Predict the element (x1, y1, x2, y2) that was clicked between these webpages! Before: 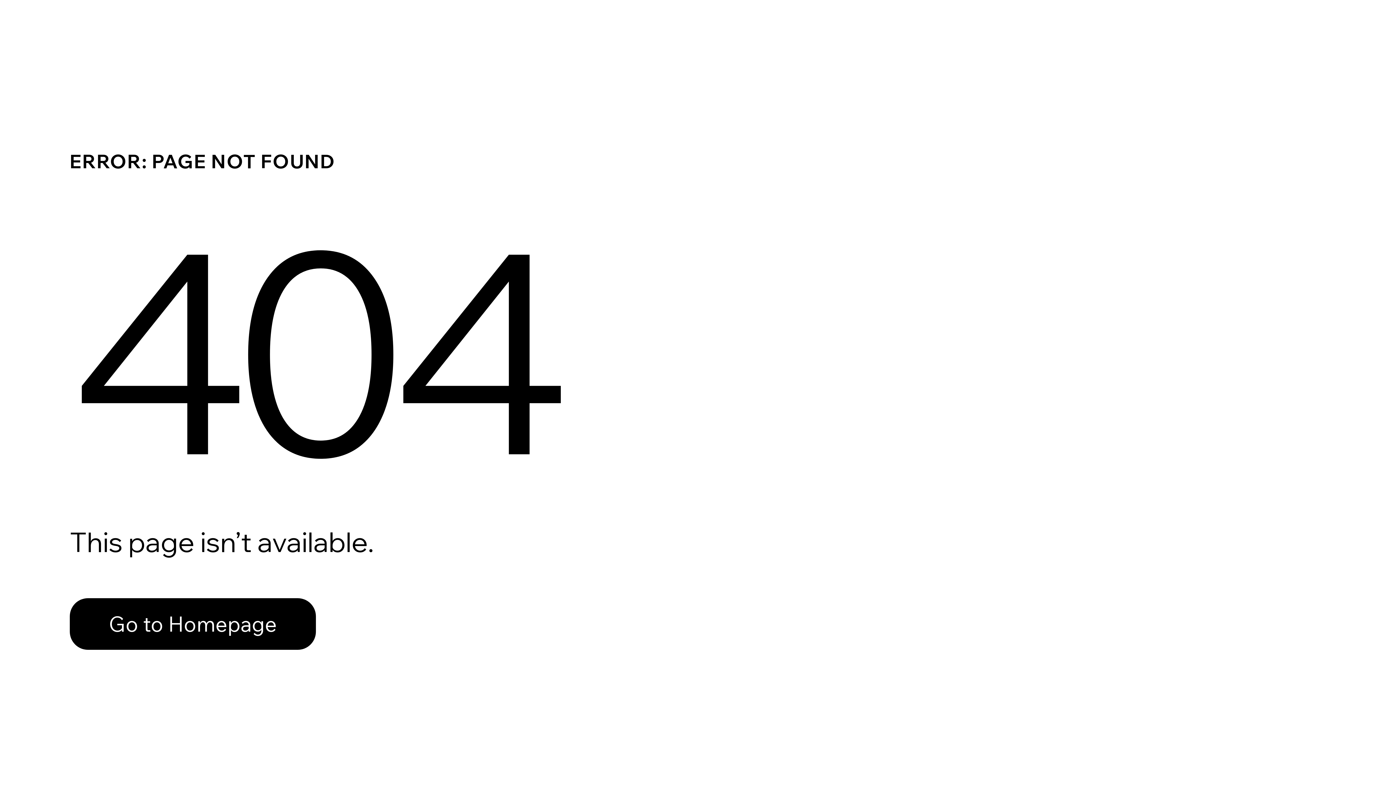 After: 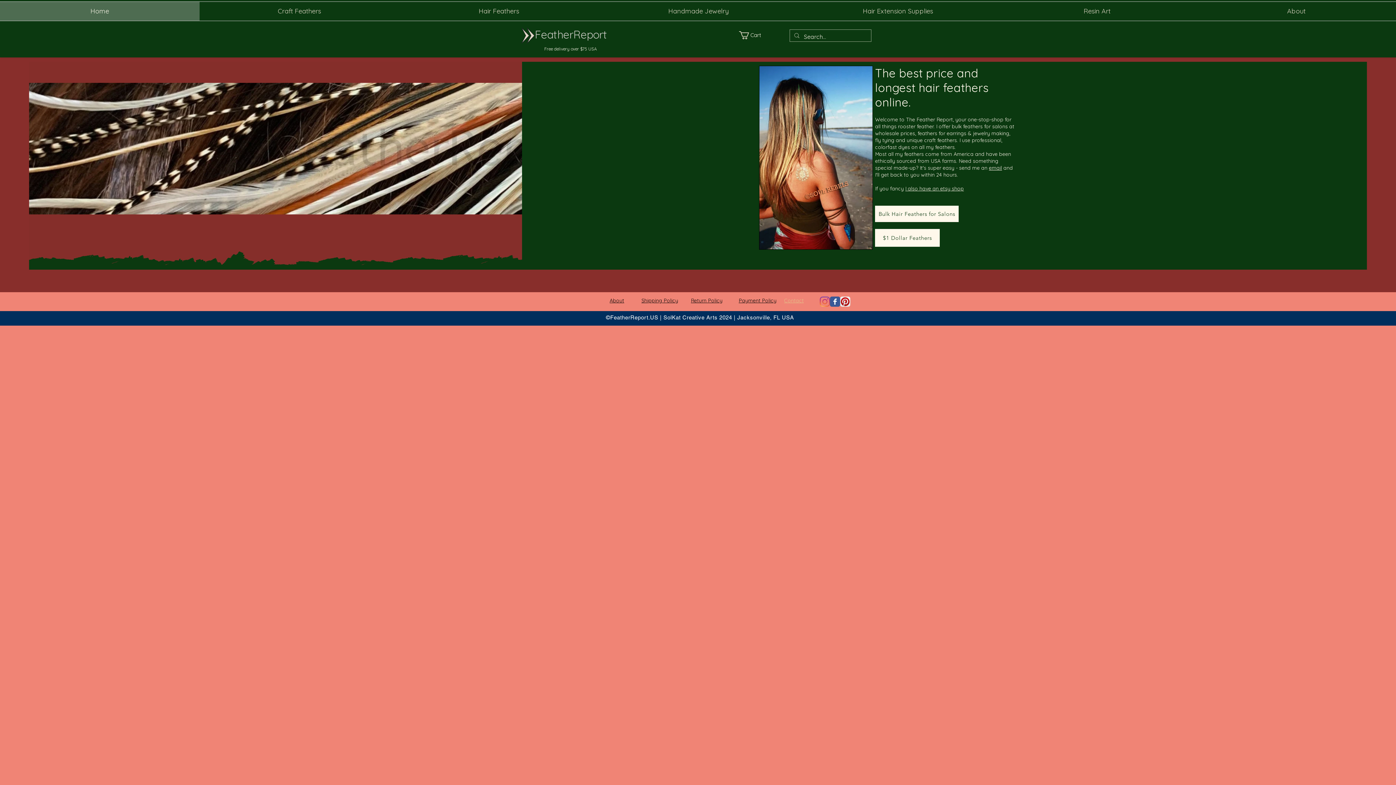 Action: label: Go to Homepage bbox: (69, 582, 768, 659)